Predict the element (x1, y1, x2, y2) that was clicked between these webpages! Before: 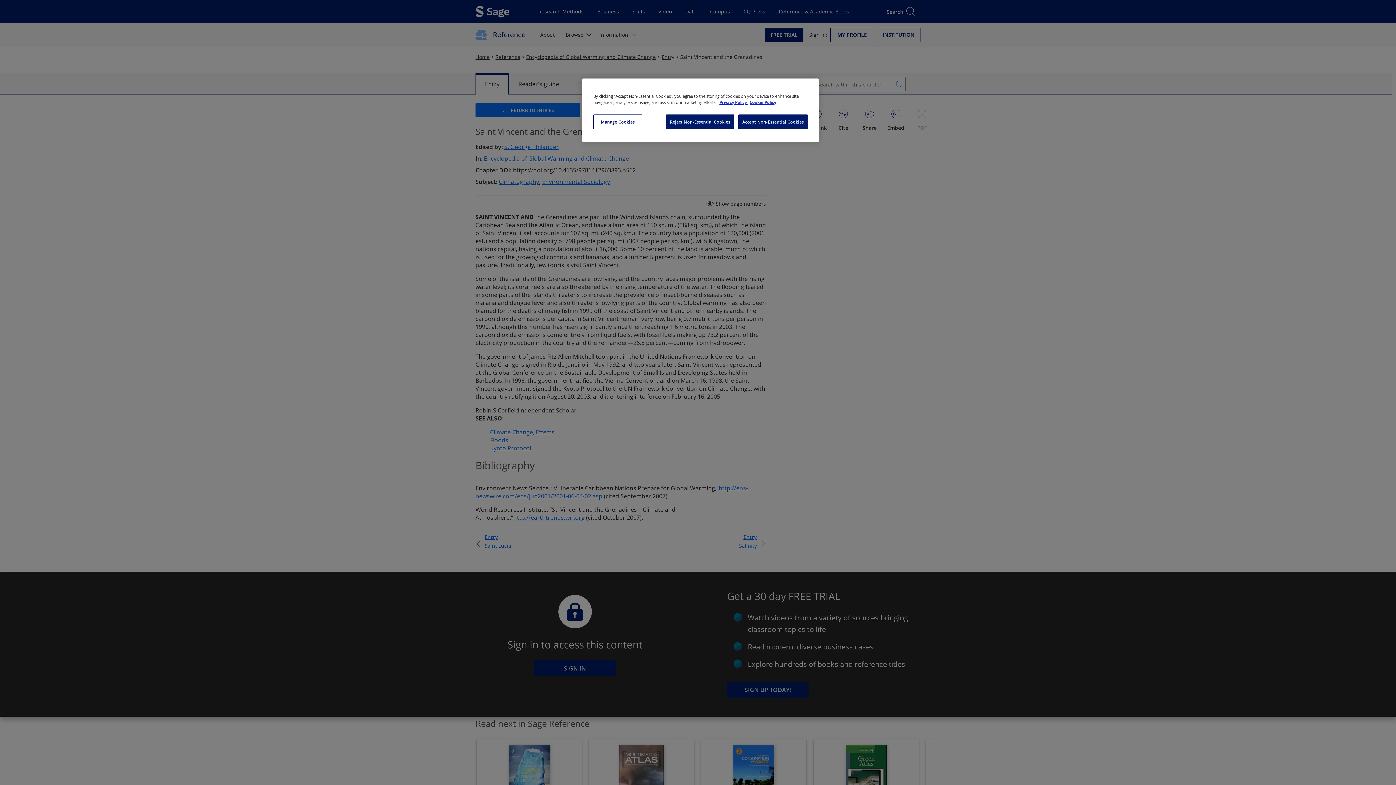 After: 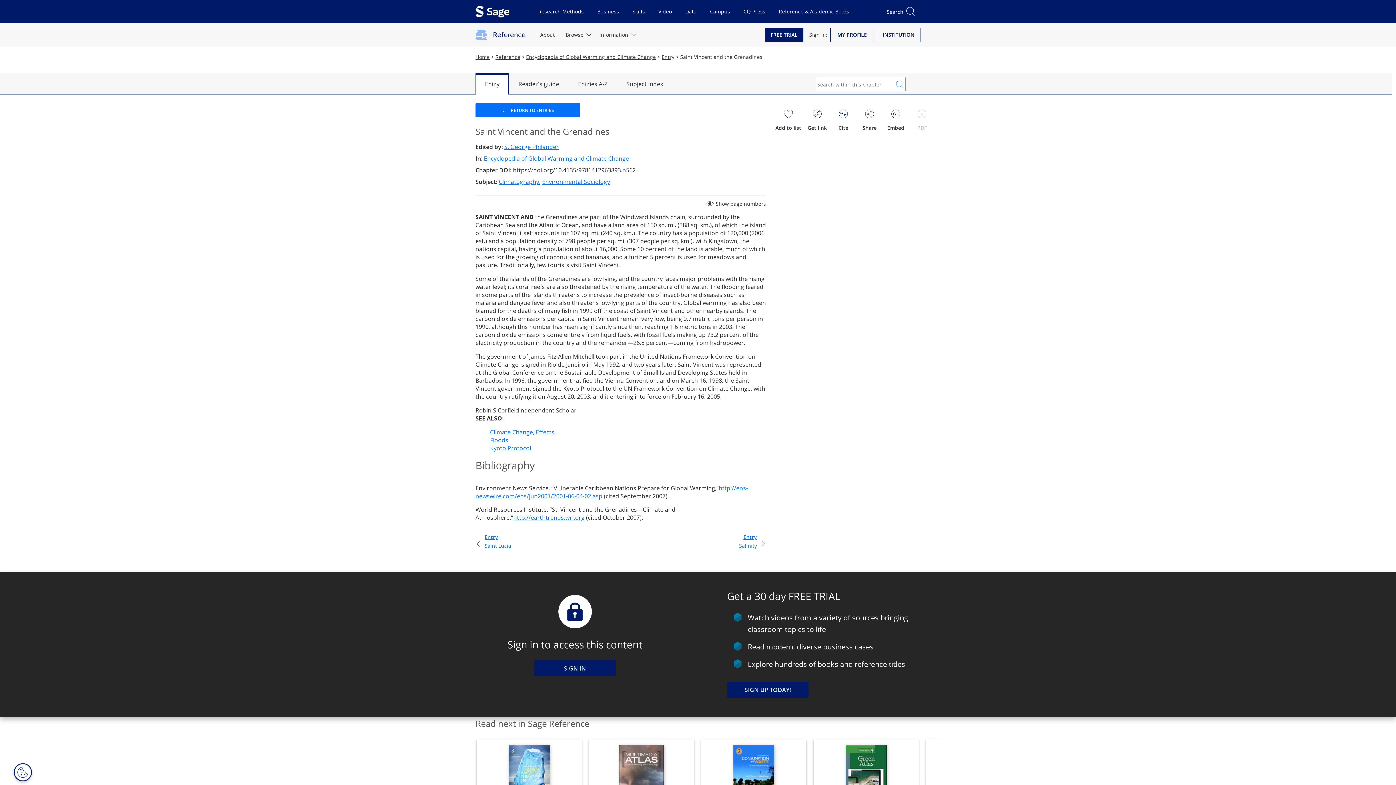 Action: bbox: (661, 114, 731, 129) label: Reject Non-Essential Cookies